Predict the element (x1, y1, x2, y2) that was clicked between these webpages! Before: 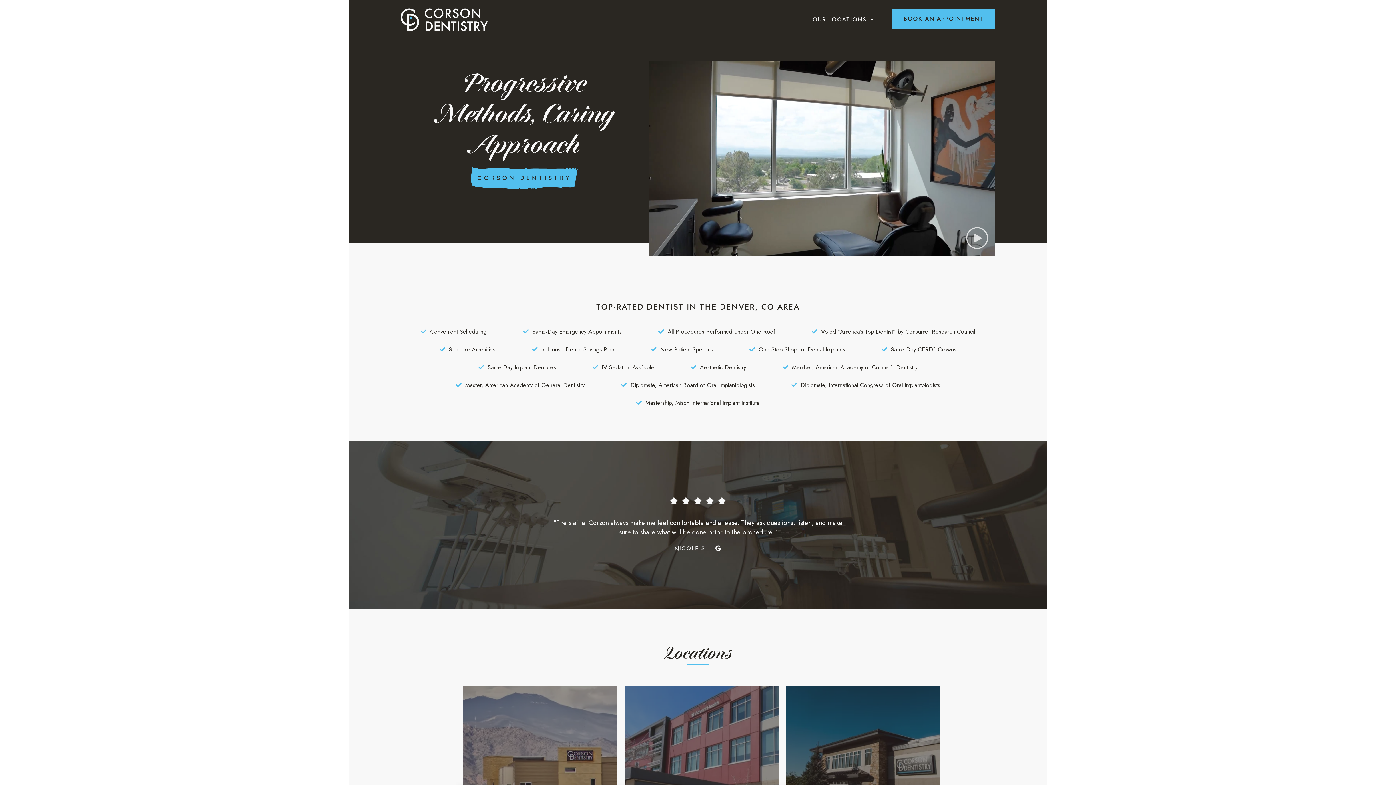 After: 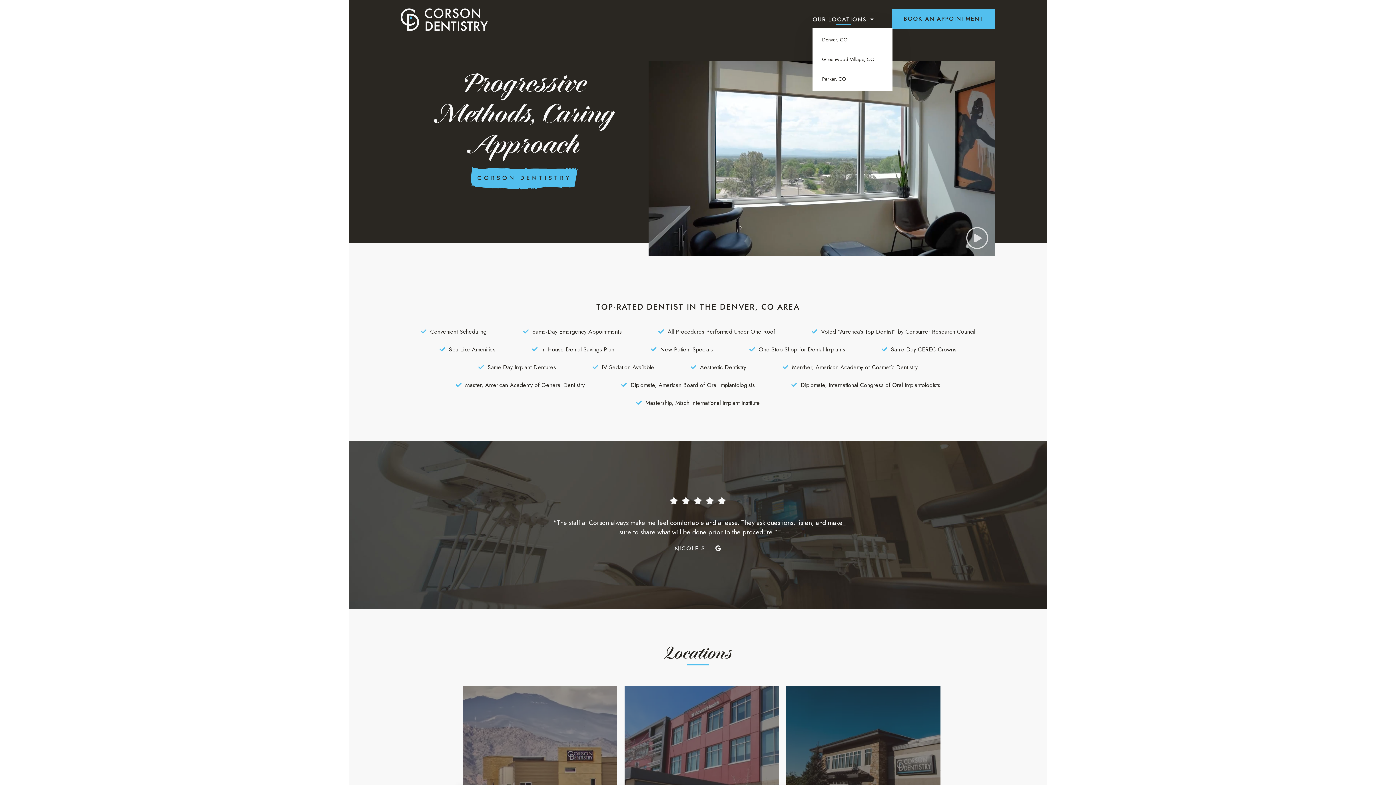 Action: bbox: (811, 11, 876, 27) label: OUR LOCATIONS